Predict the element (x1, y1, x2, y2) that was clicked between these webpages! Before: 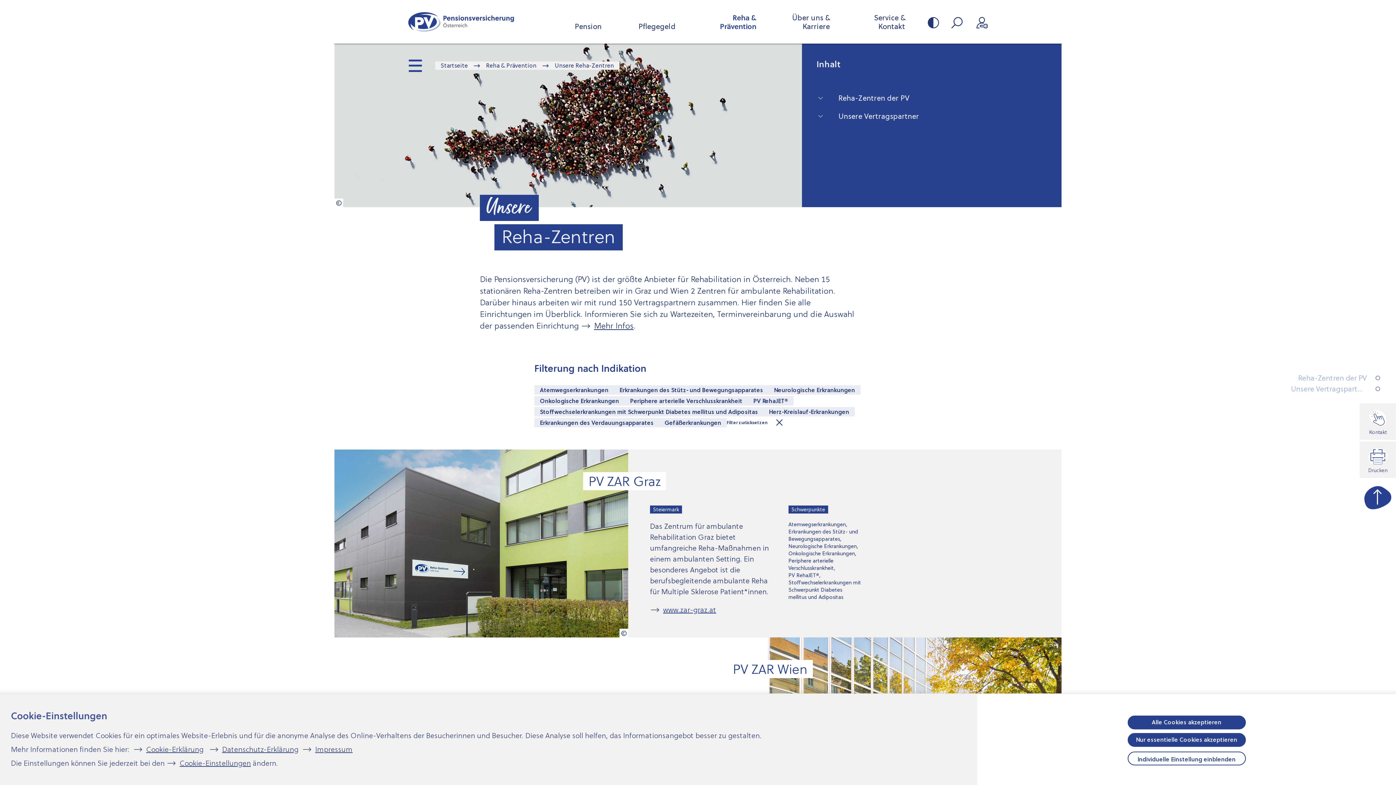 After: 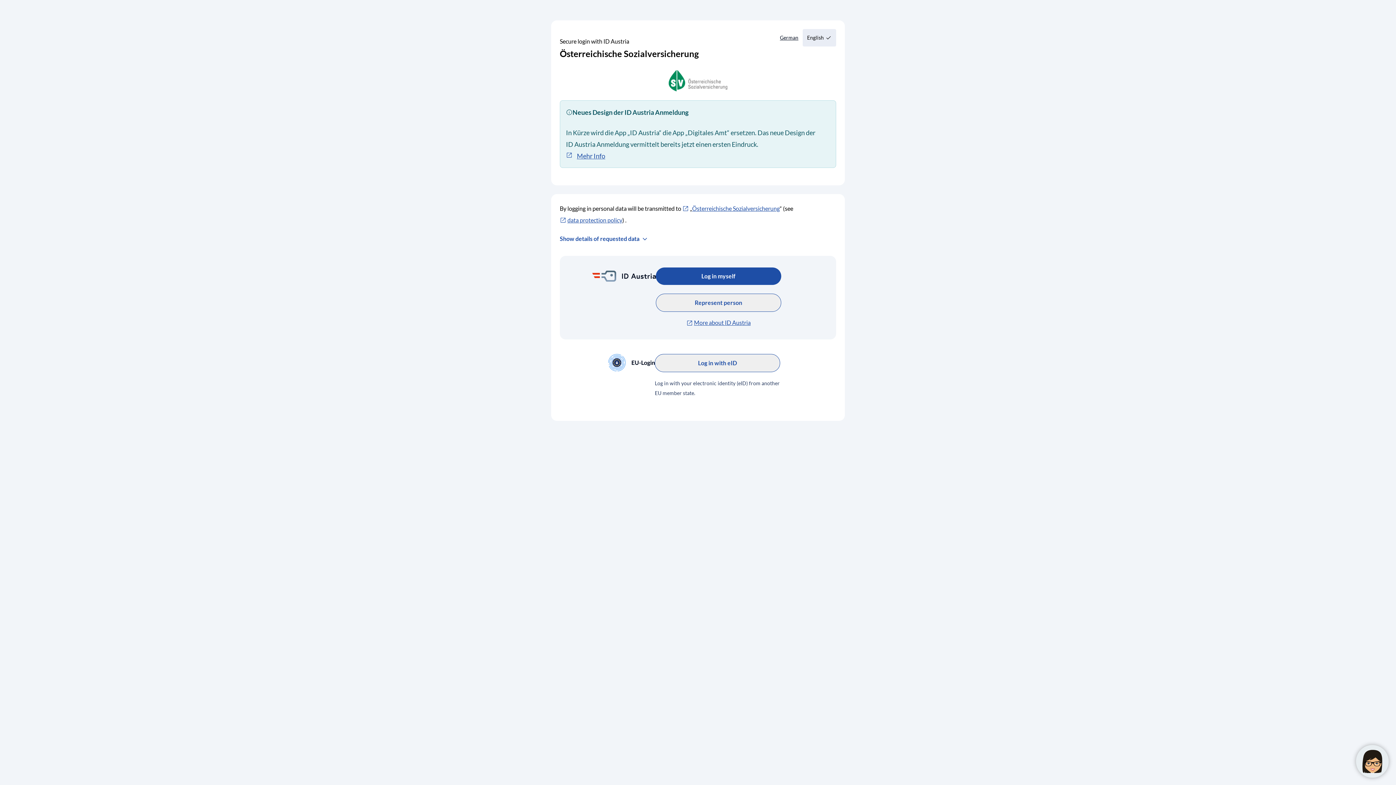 Action: bbox: (969, 14, 994, 29)